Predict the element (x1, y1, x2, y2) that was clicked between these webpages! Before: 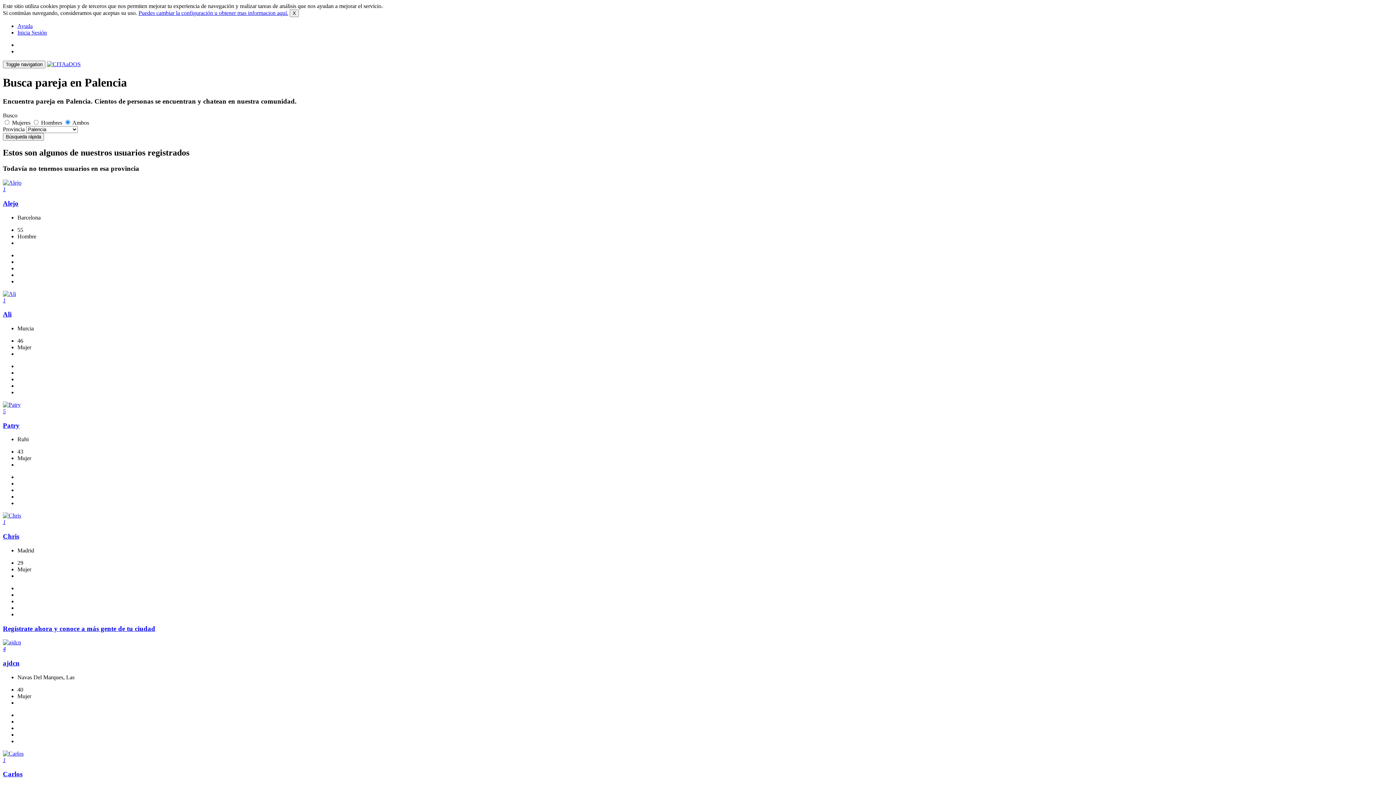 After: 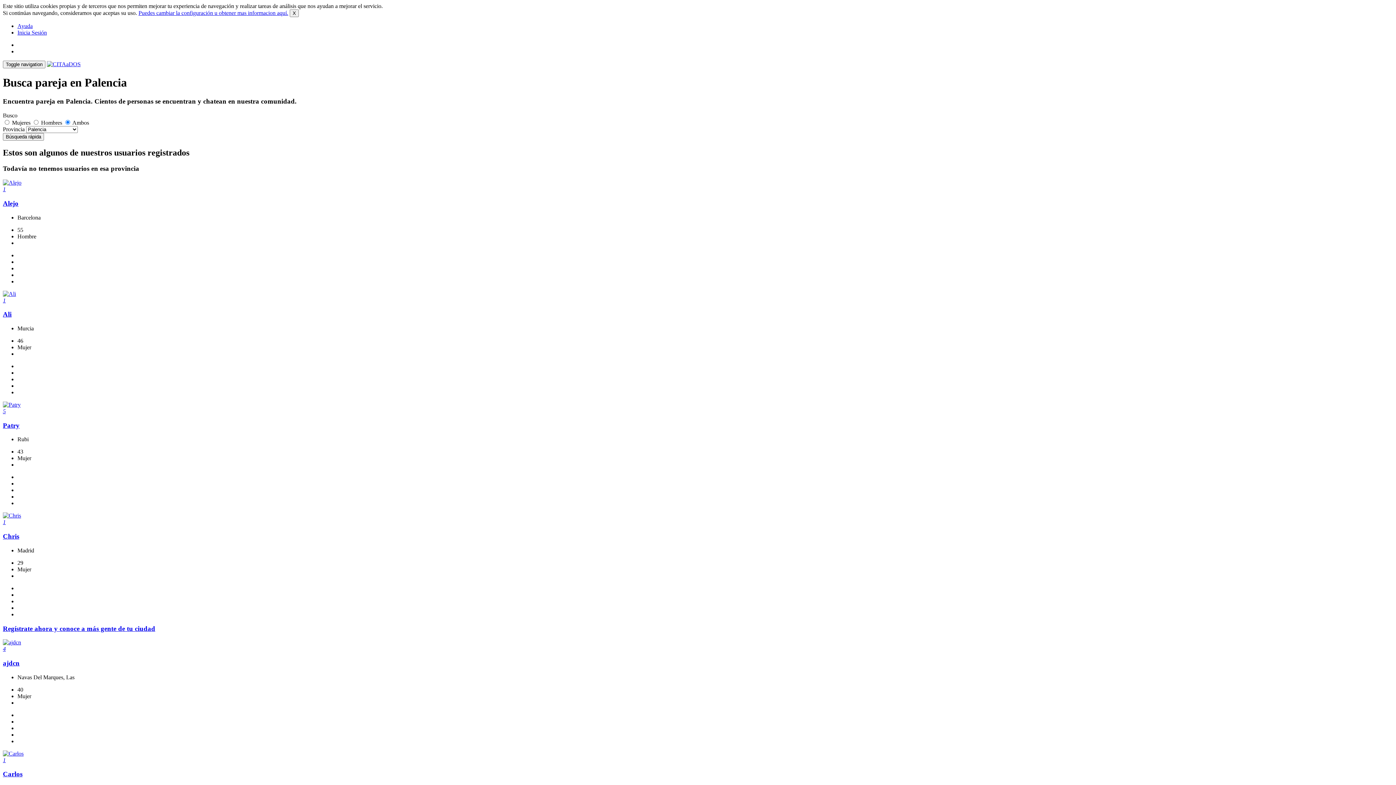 Action: bbox: (2, 750, 23, 757)